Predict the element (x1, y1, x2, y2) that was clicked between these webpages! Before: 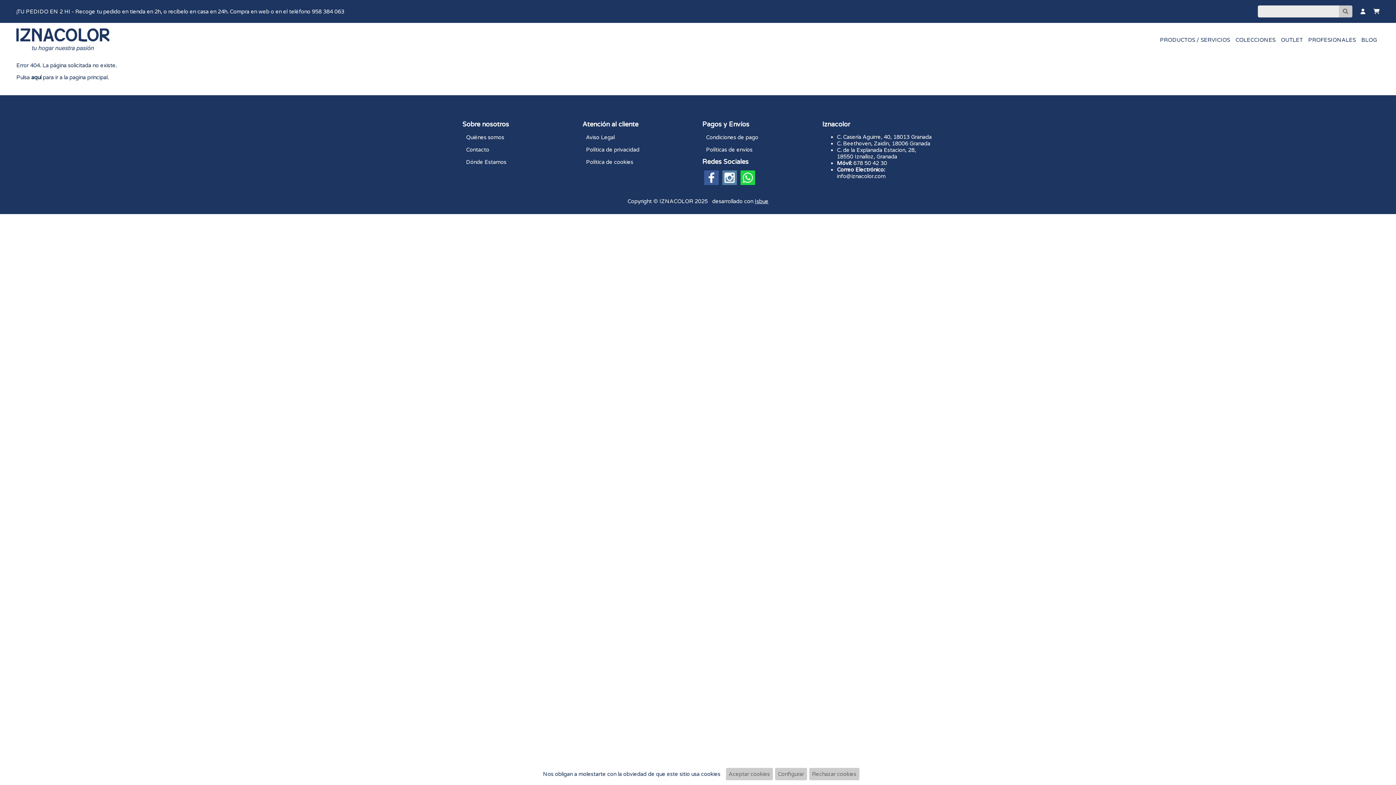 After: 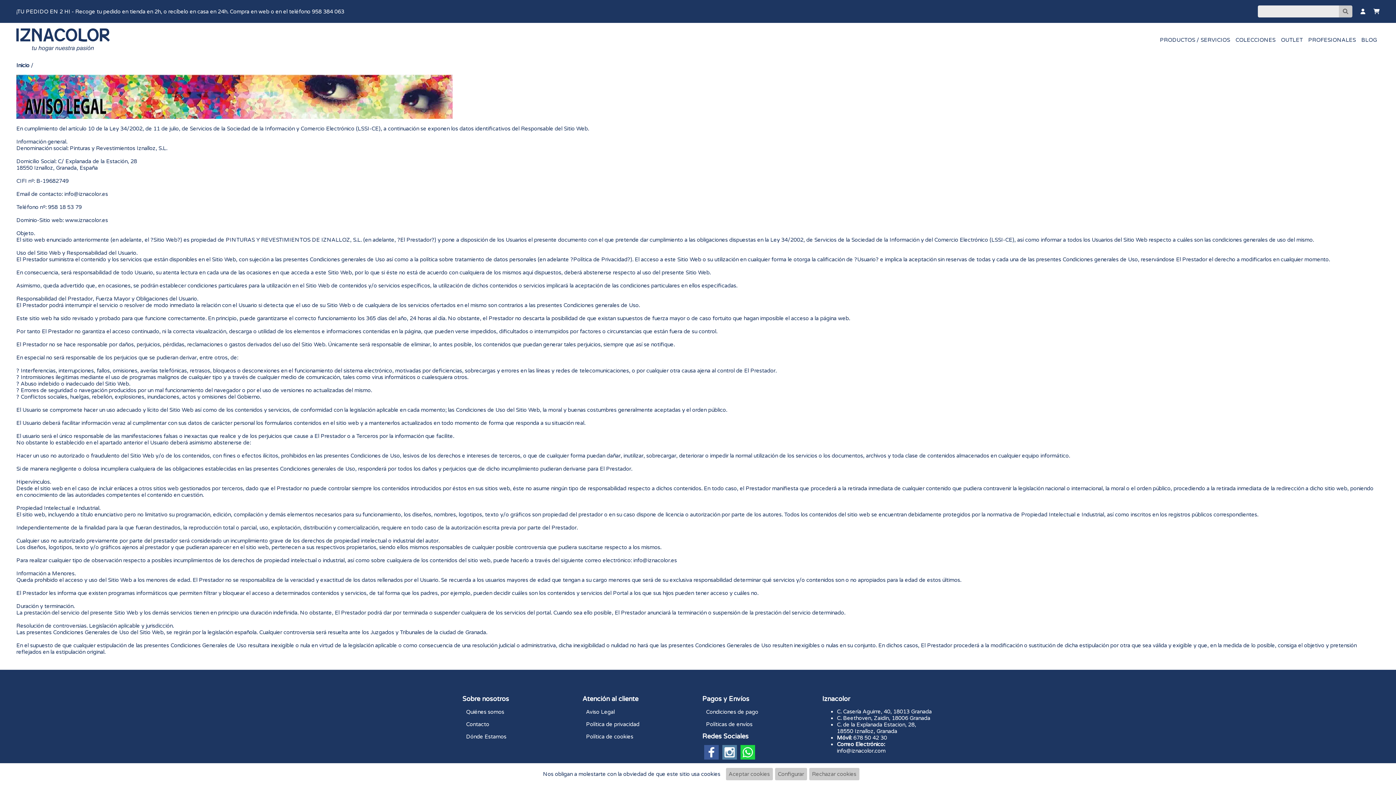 Action: bbox: (586, 134, 614, 140) label: Aviso Legal